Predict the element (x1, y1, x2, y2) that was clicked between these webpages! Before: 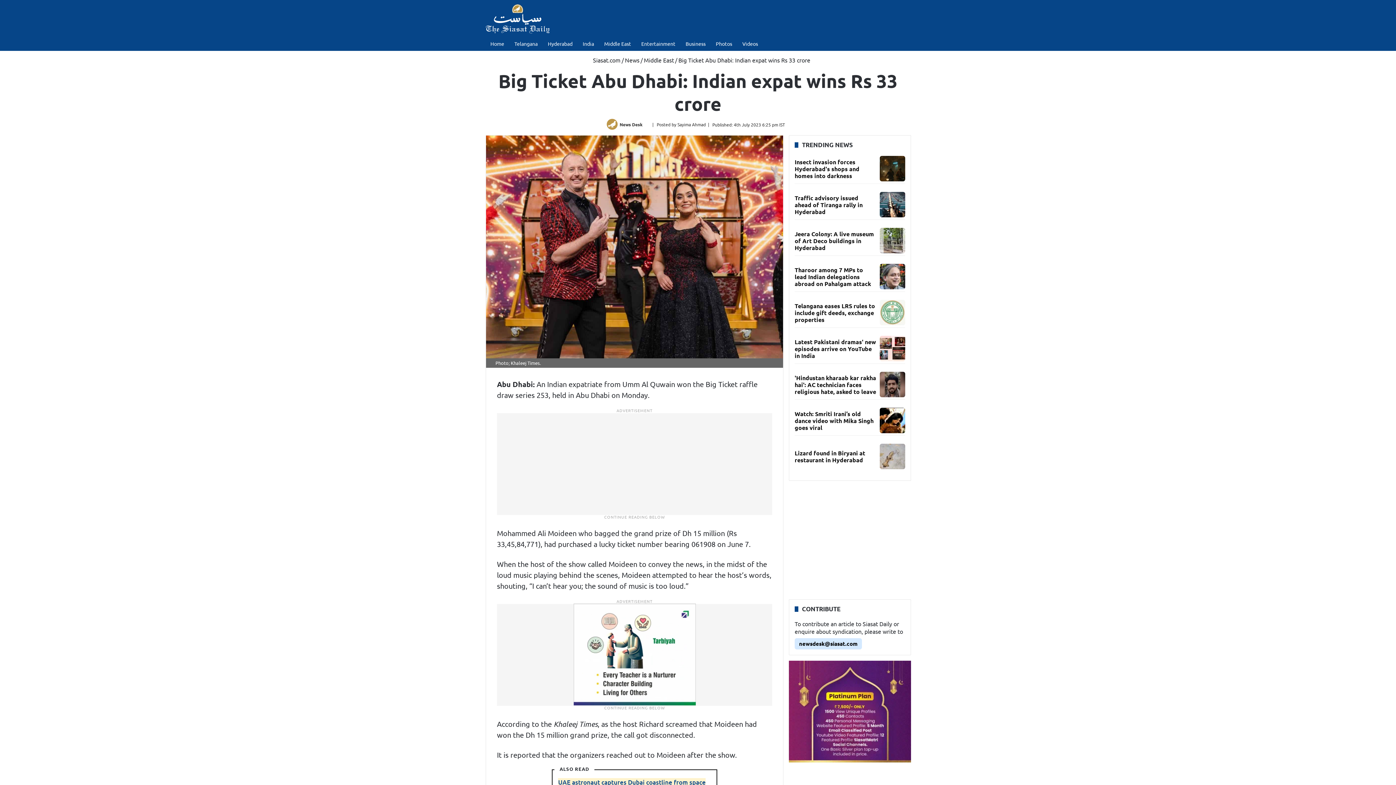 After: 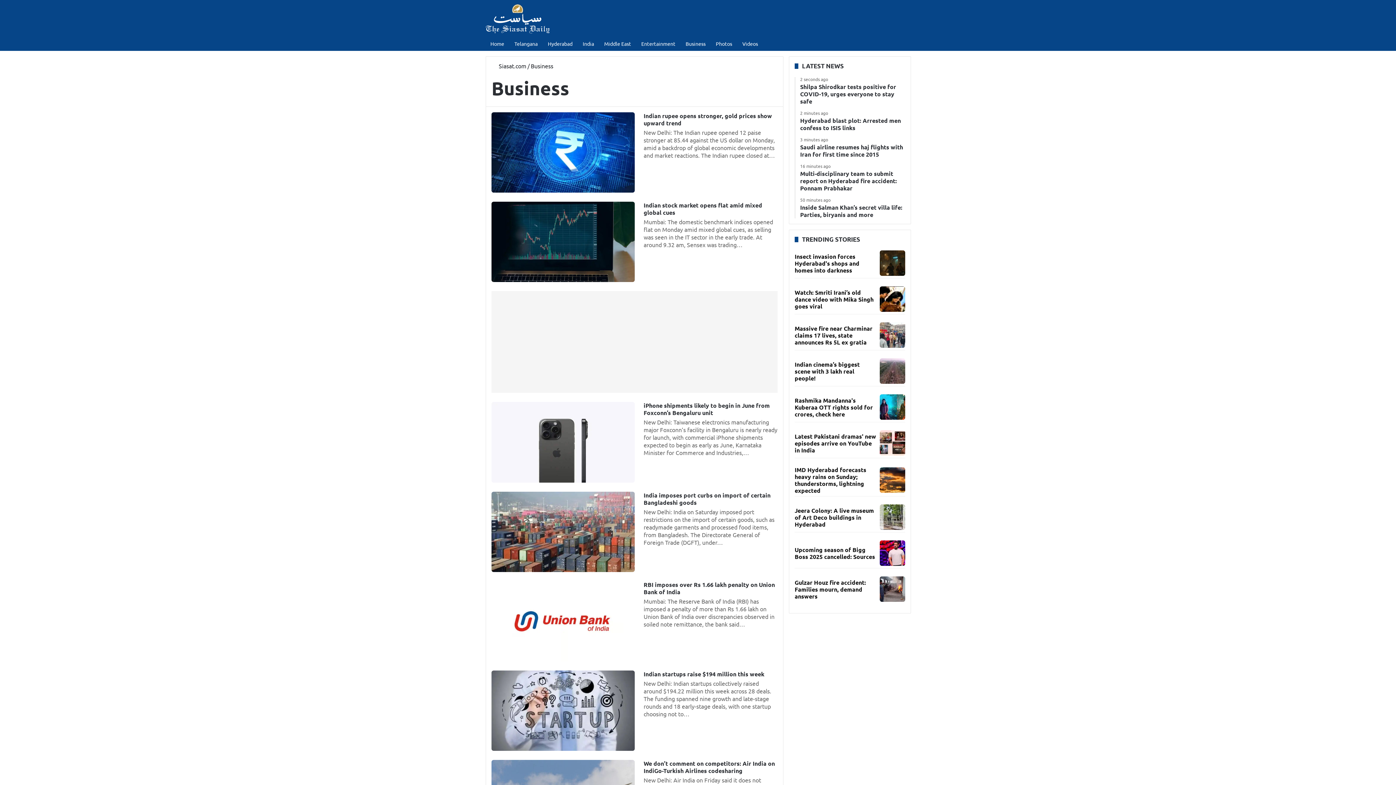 Action: label: Business bbox: (680, 36, 710, 50)